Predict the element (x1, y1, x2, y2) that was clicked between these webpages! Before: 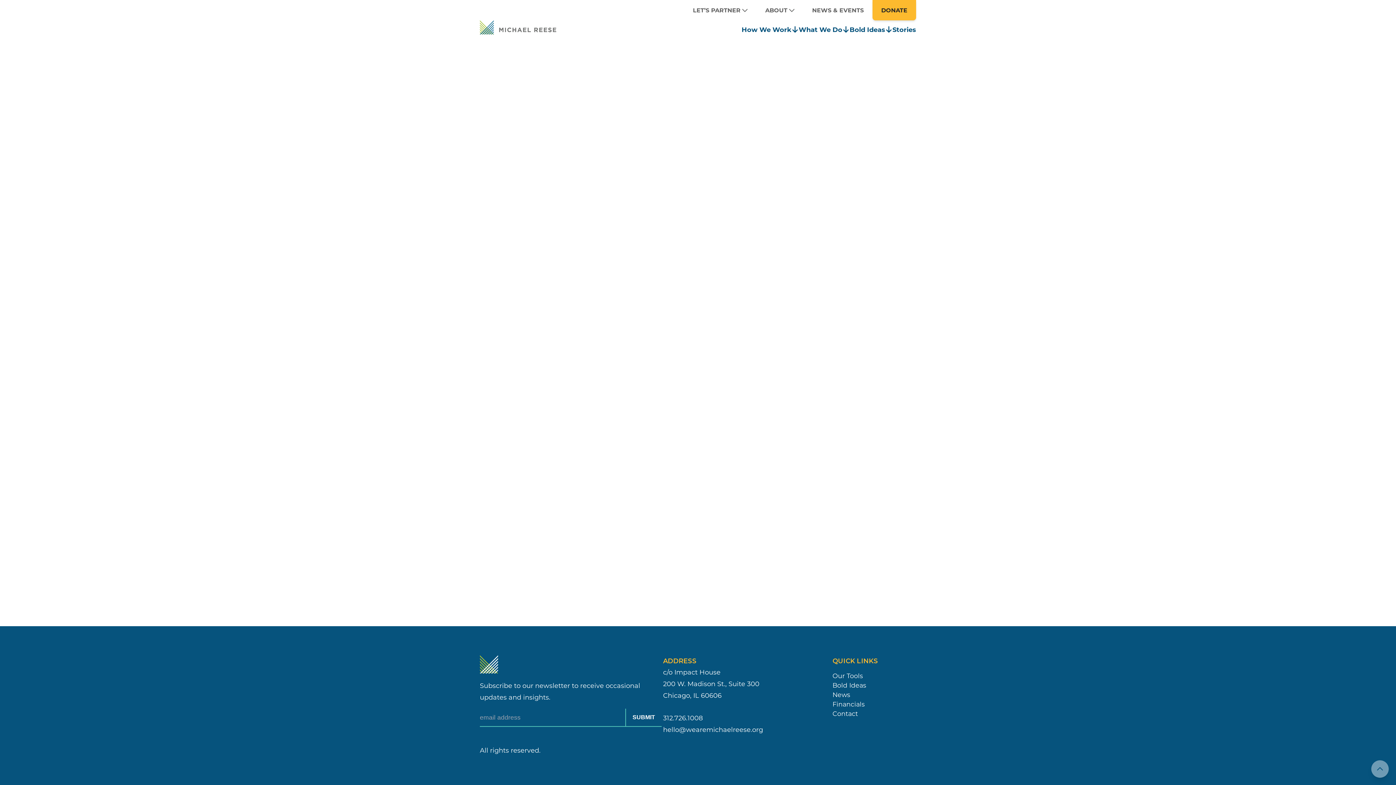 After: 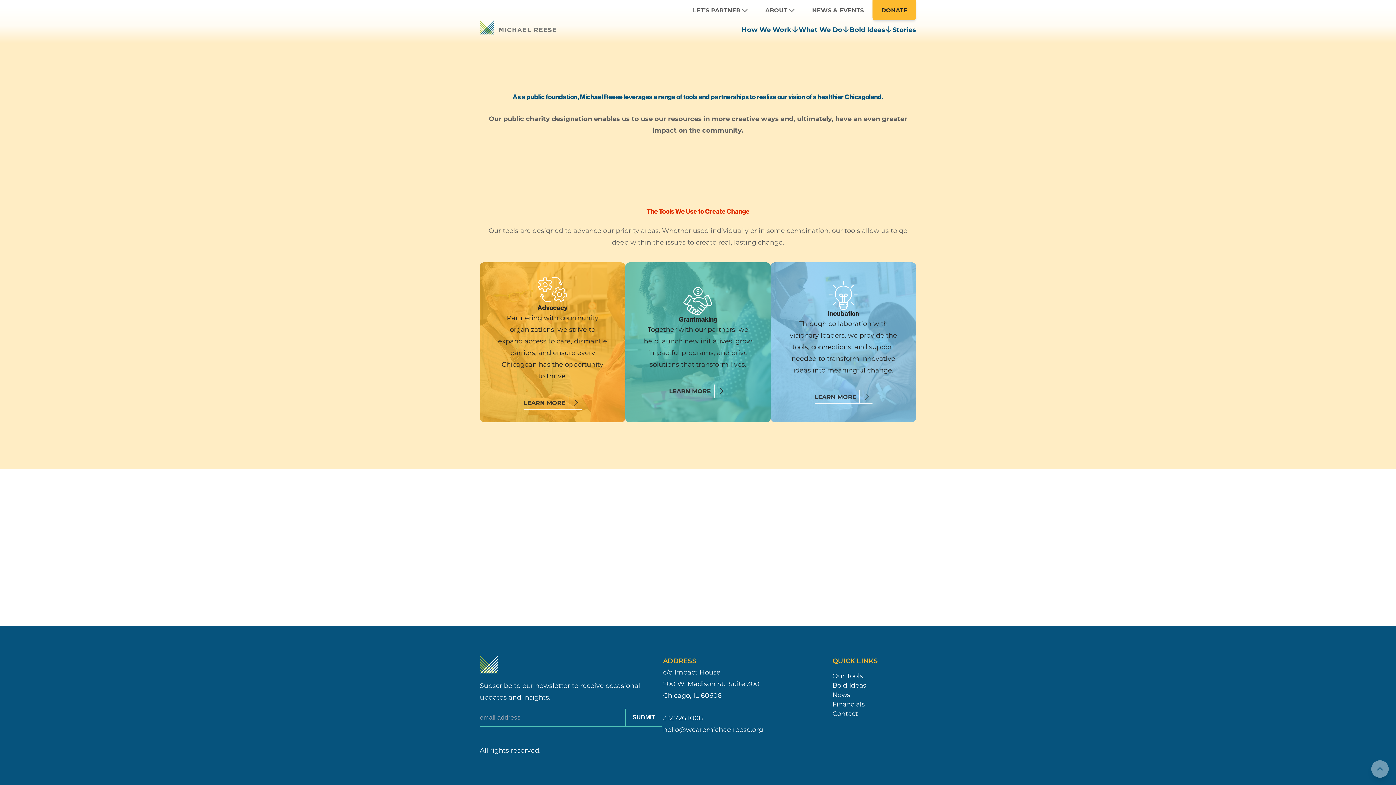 Action: label: How We Work bbox: (741, 24, 798, 34)